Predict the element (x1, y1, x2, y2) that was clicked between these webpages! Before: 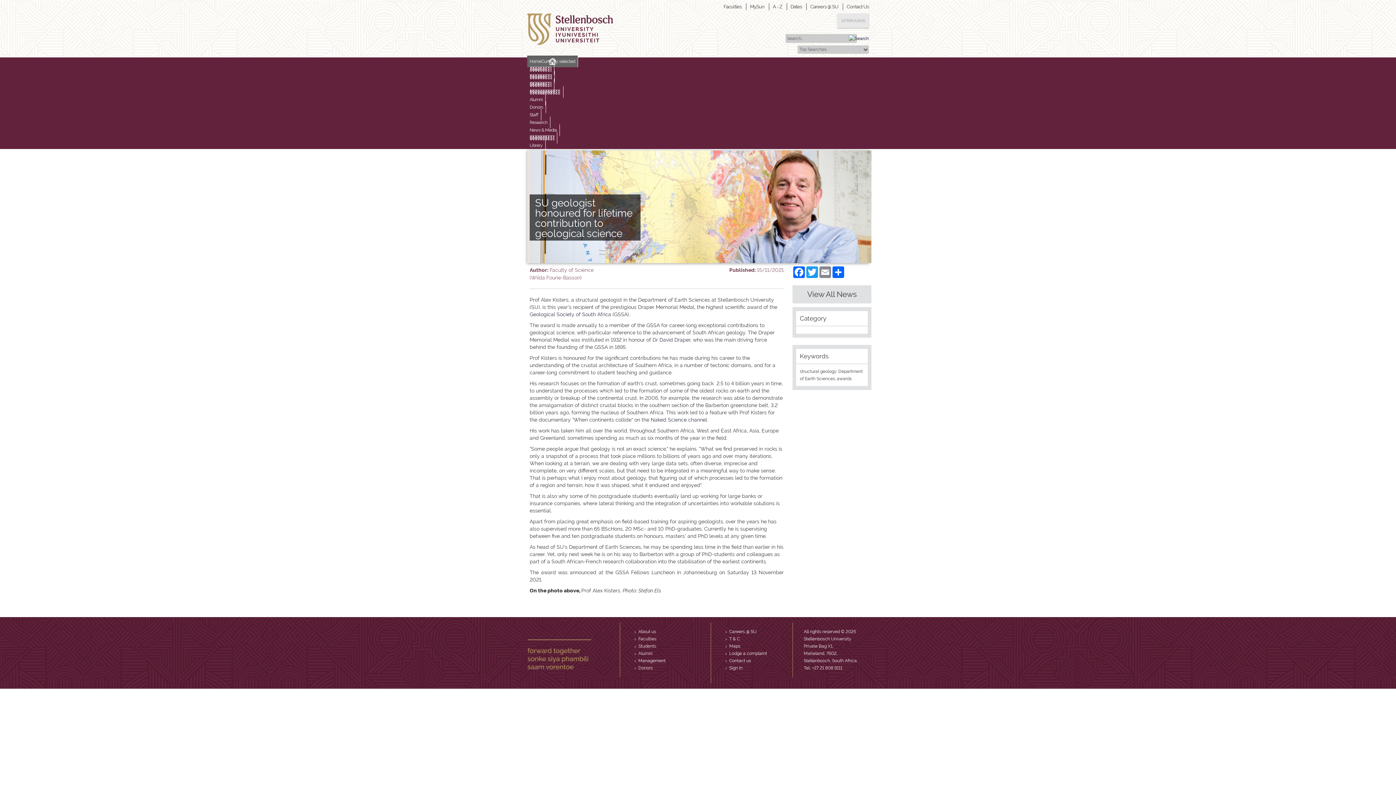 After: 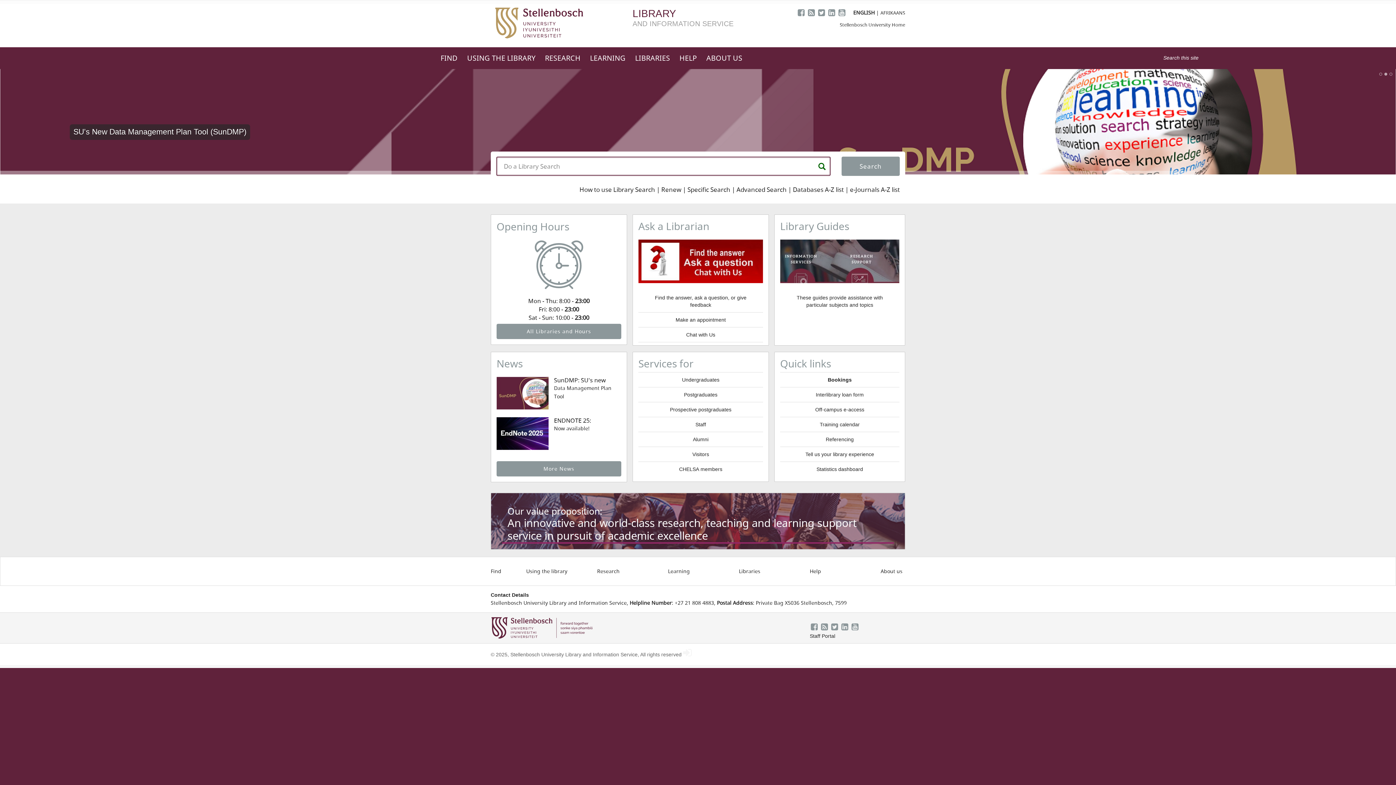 Action: label: Library bbox: (527, 139, 545, 151)